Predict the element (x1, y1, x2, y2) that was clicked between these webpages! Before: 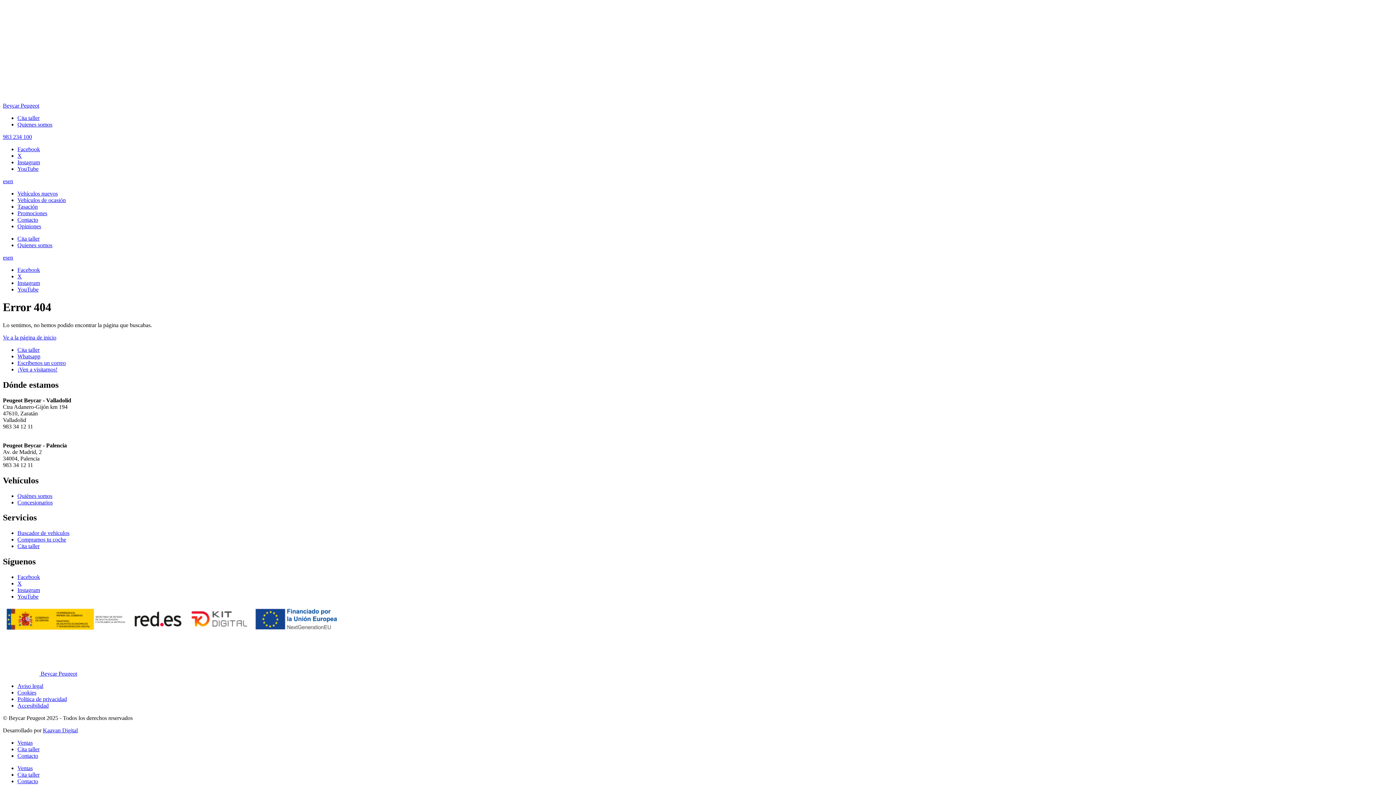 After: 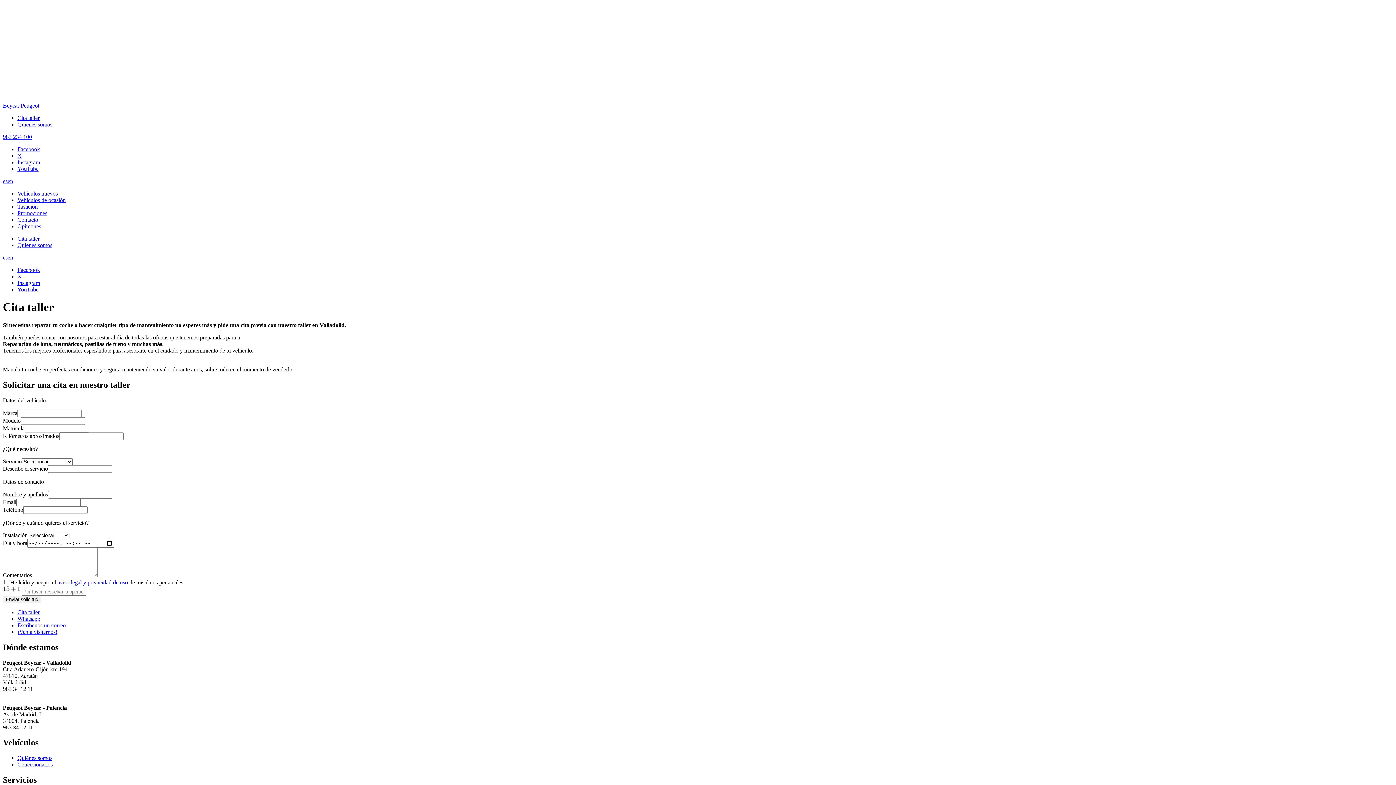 Action: bbox: (17, 235, 39, 241) label: Cita taller